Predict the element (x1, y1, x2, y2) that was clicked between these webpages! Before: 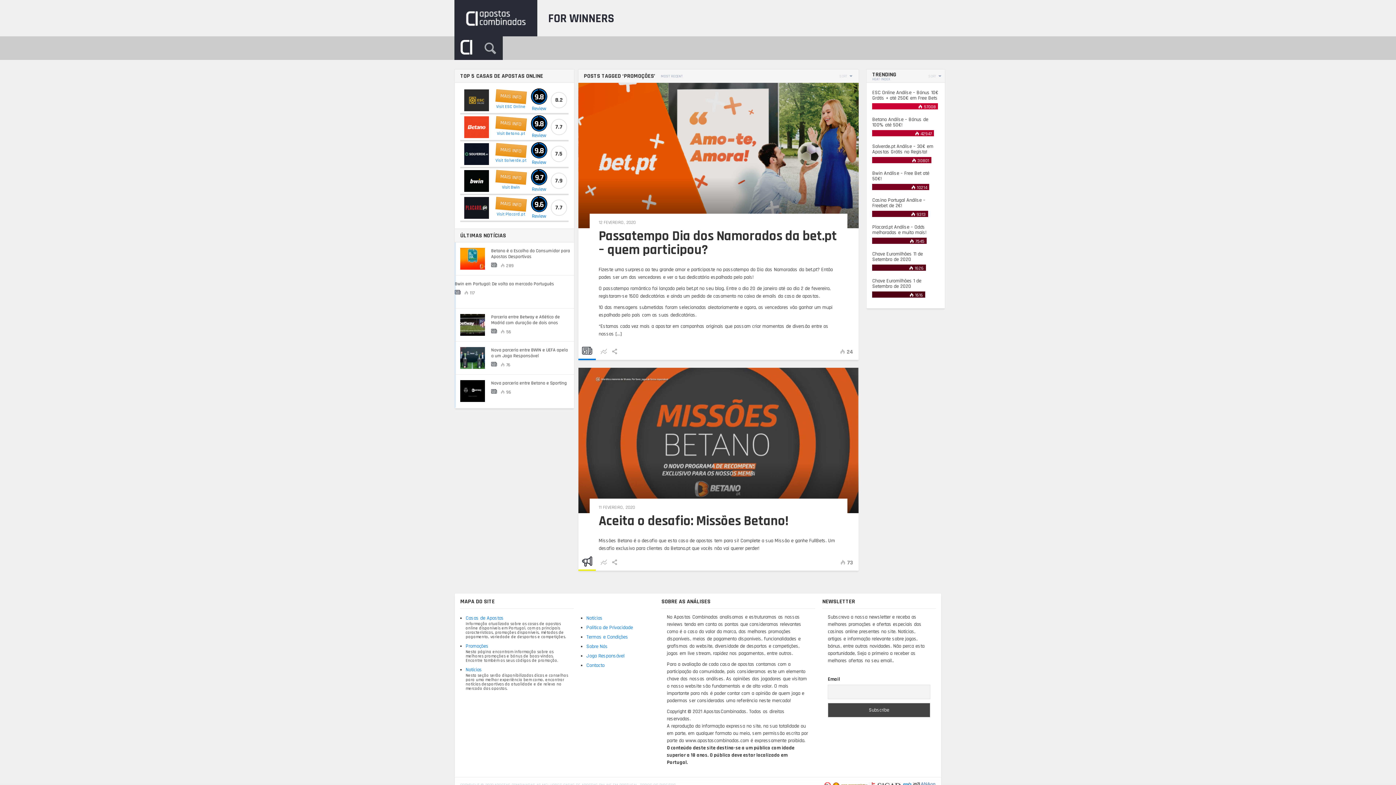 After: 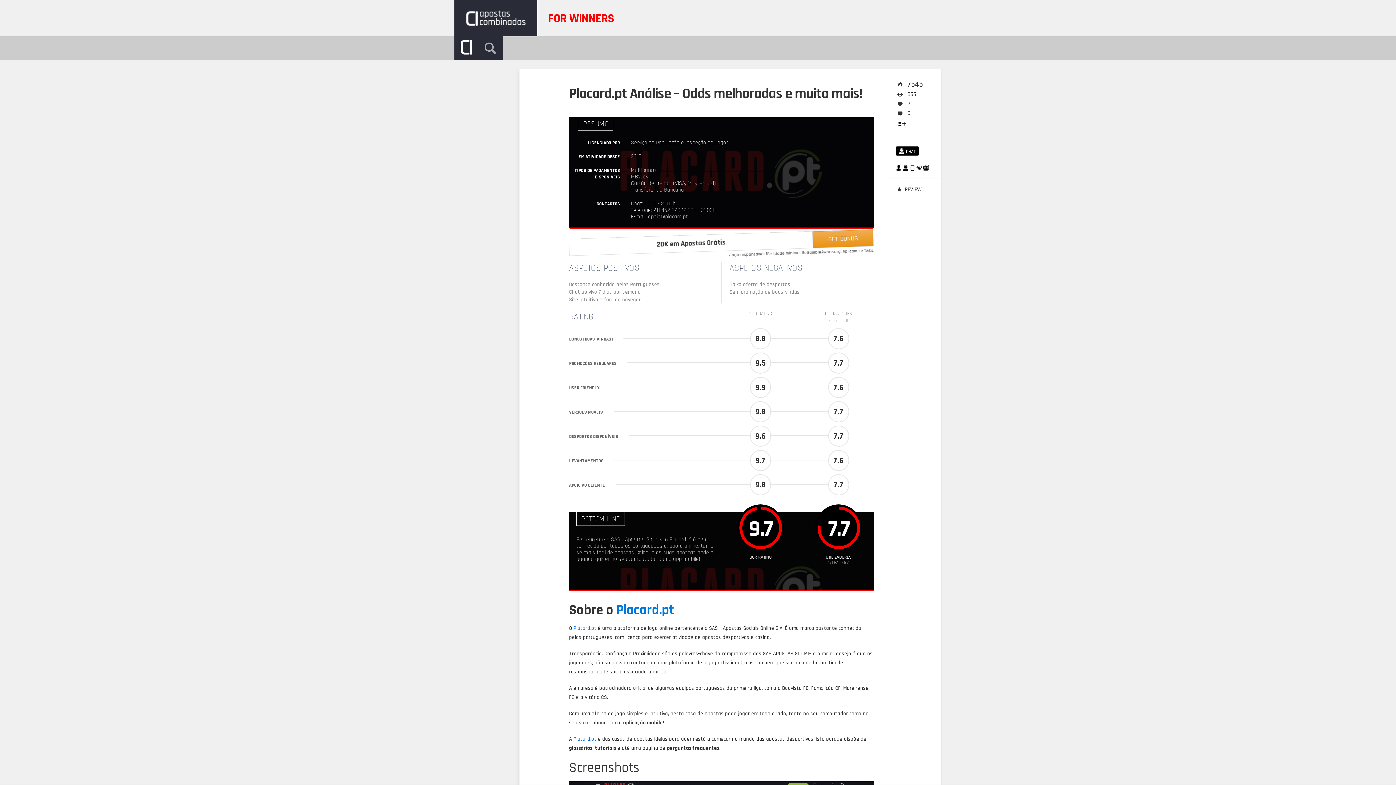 Action: label:   bbox: (872, 220, 939, 244)